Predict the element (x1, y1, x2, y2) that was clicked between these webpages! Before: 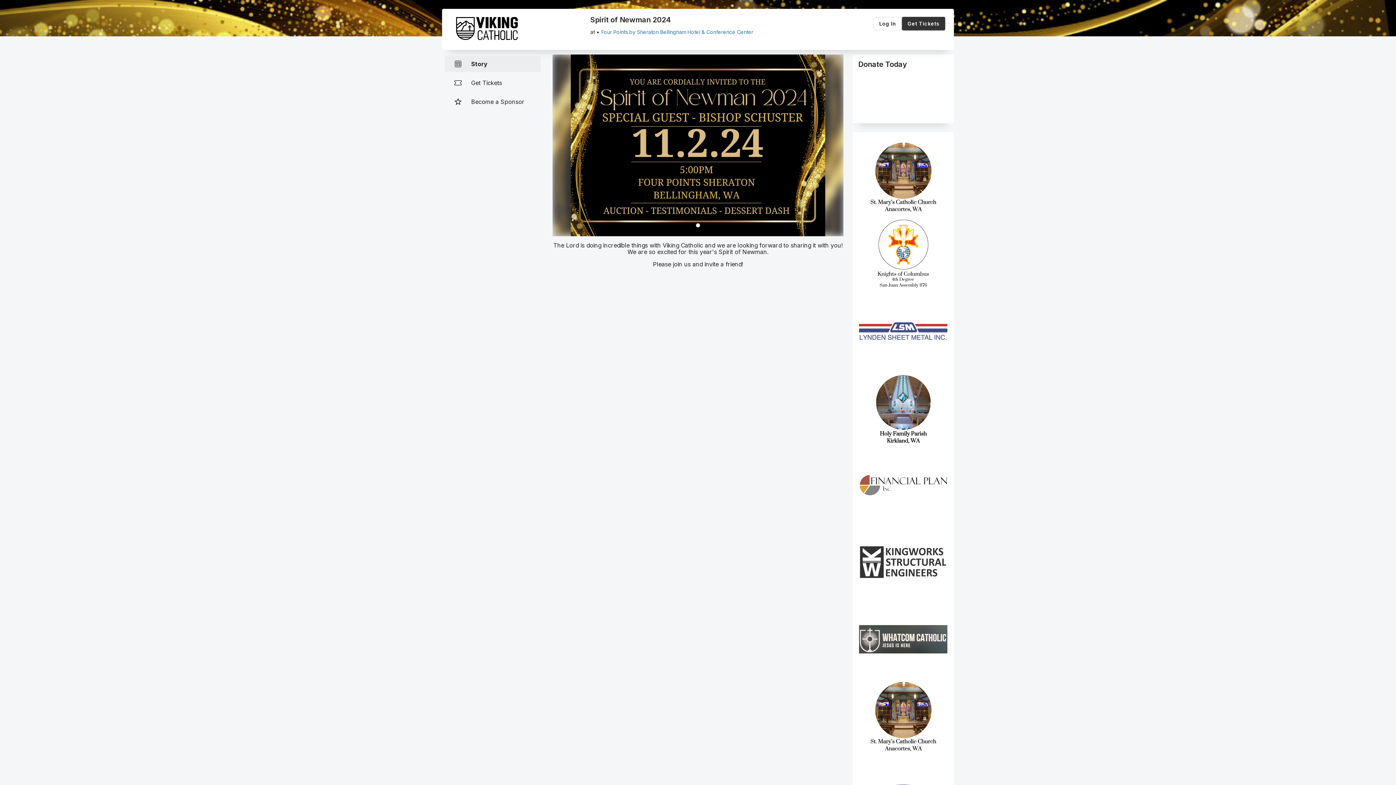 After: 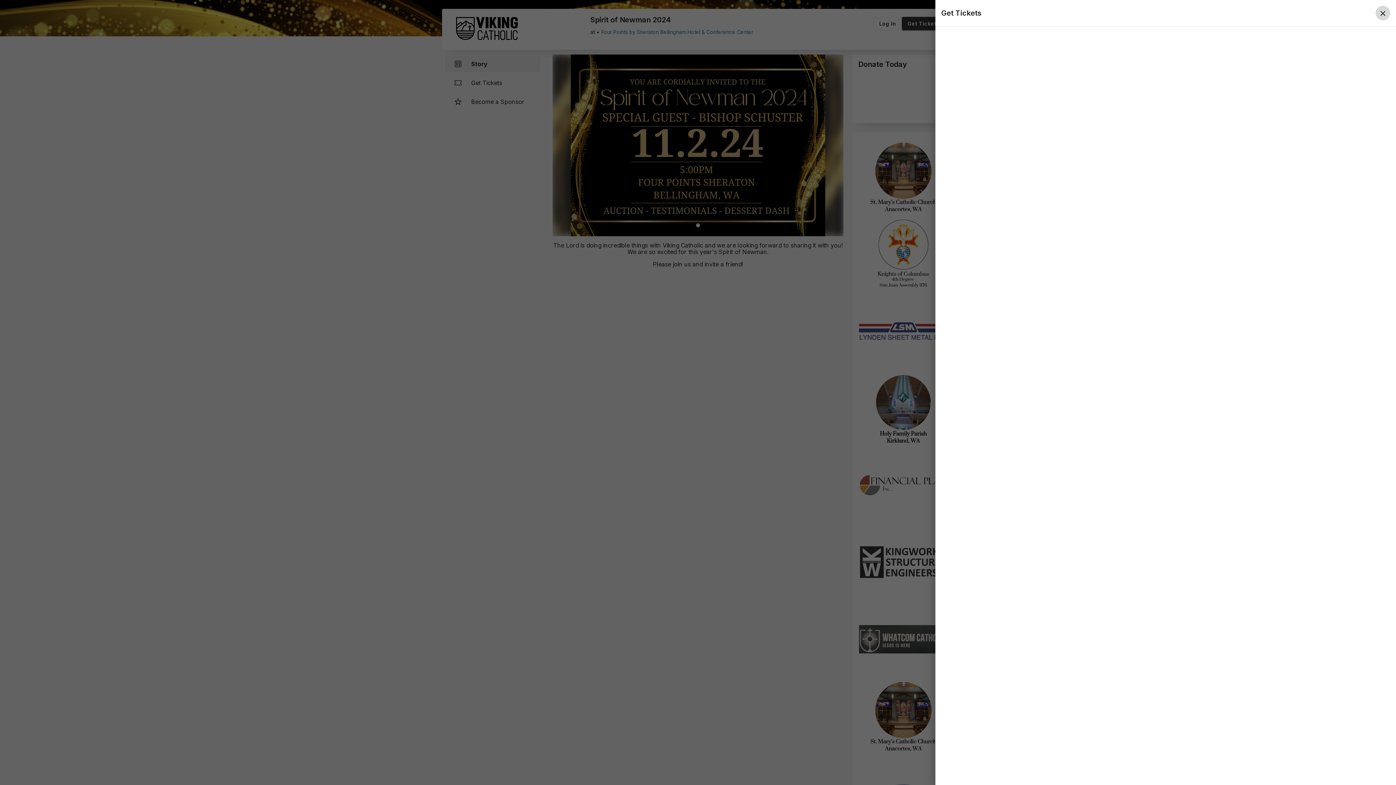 Action: label: Get Tickets bbox: (902, 16, 945, 30)